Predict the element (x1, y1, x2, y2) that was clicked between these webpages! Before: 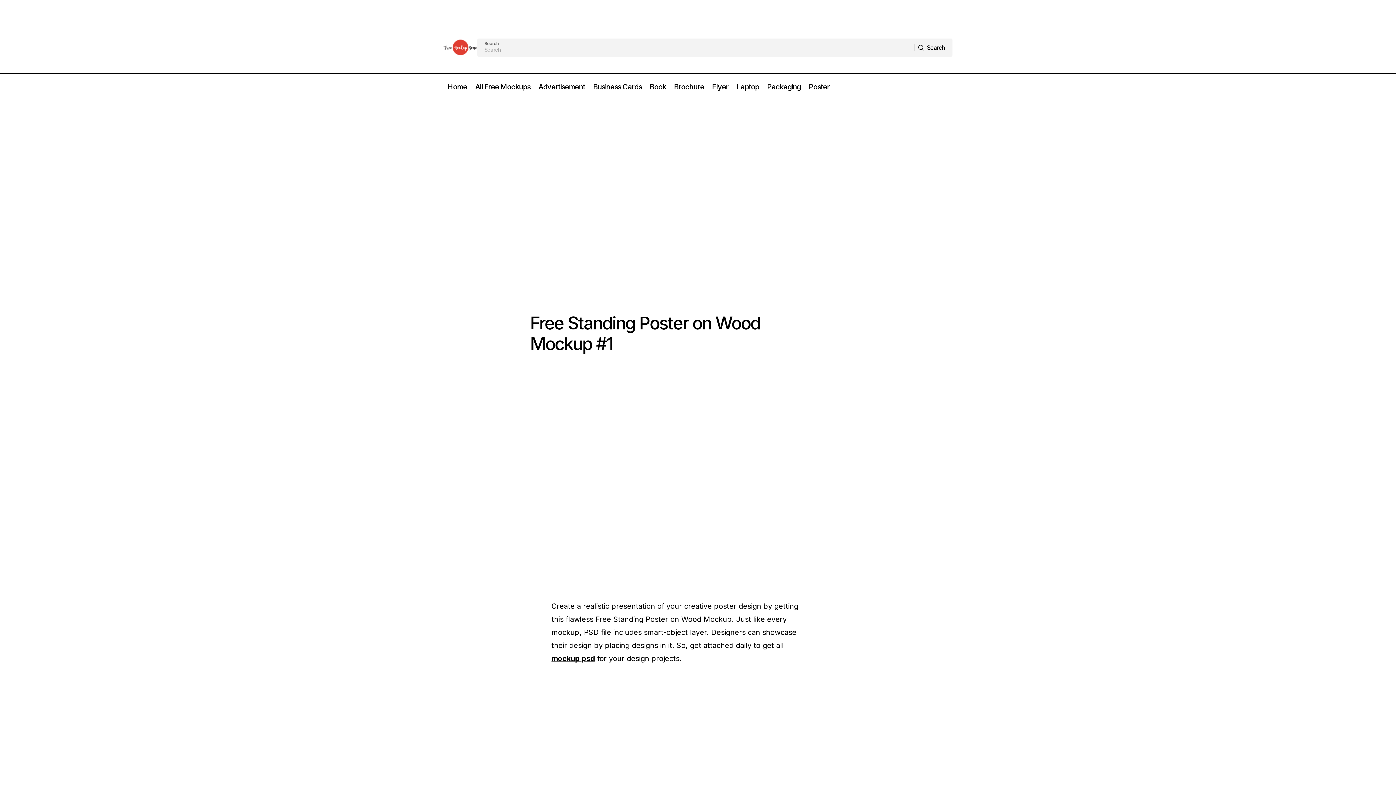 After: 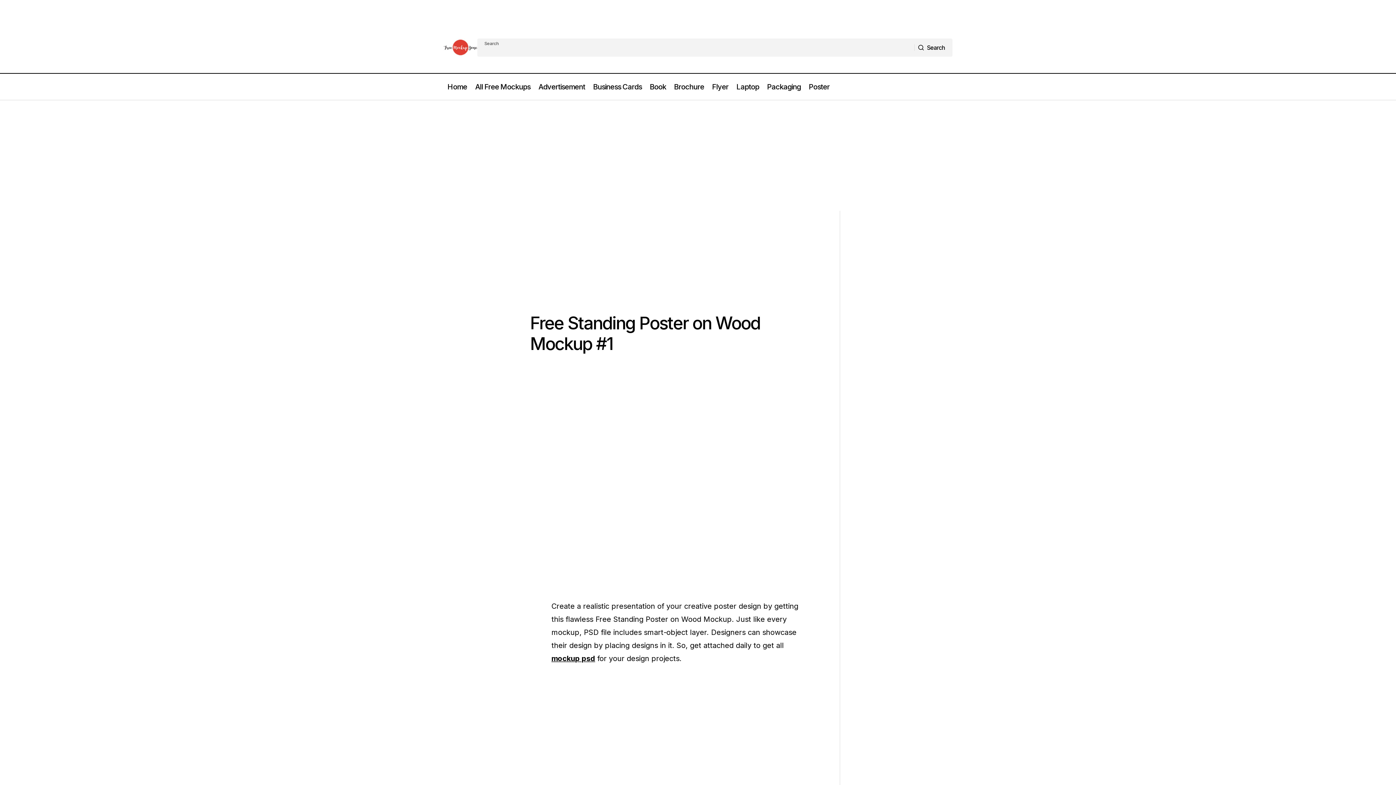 Action: label: Search bbox: (914, 38, 952, 56)